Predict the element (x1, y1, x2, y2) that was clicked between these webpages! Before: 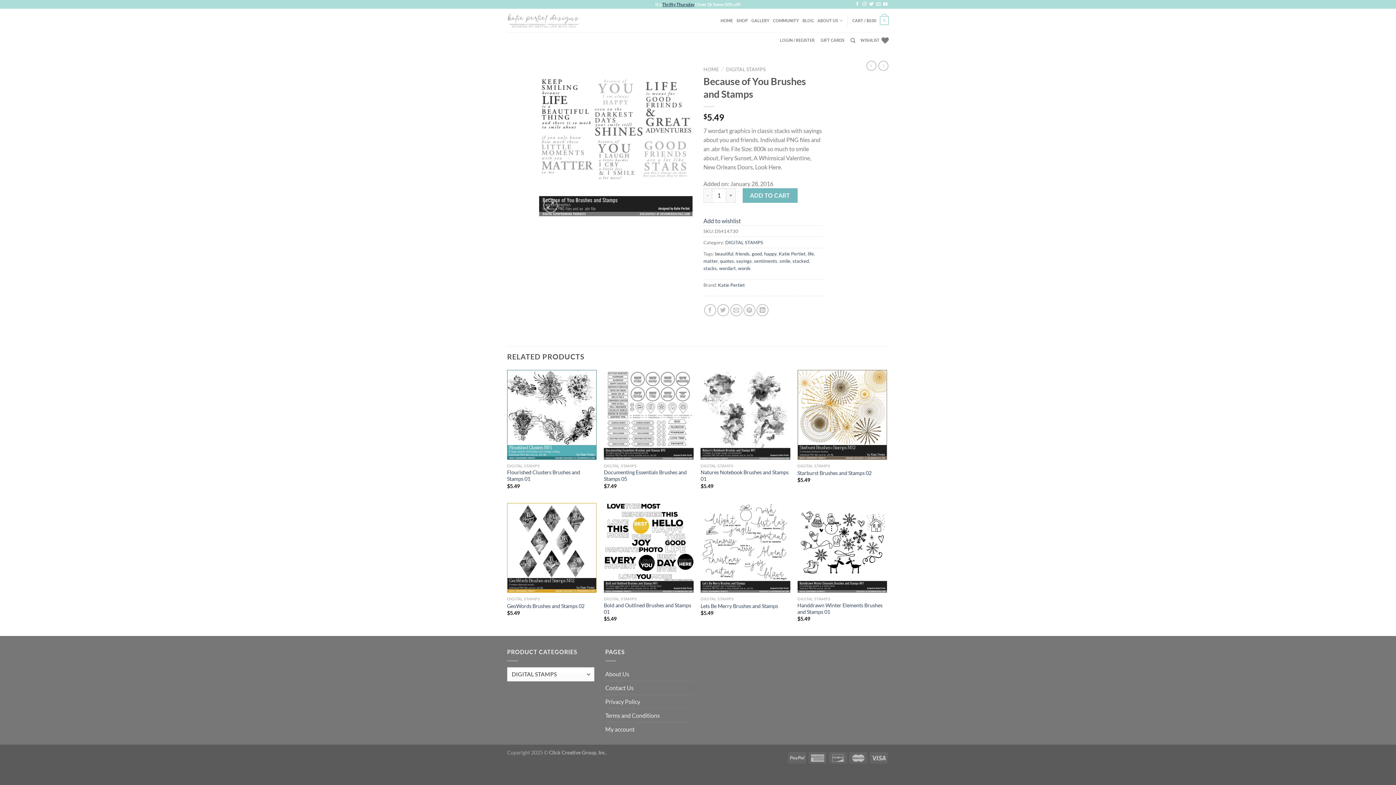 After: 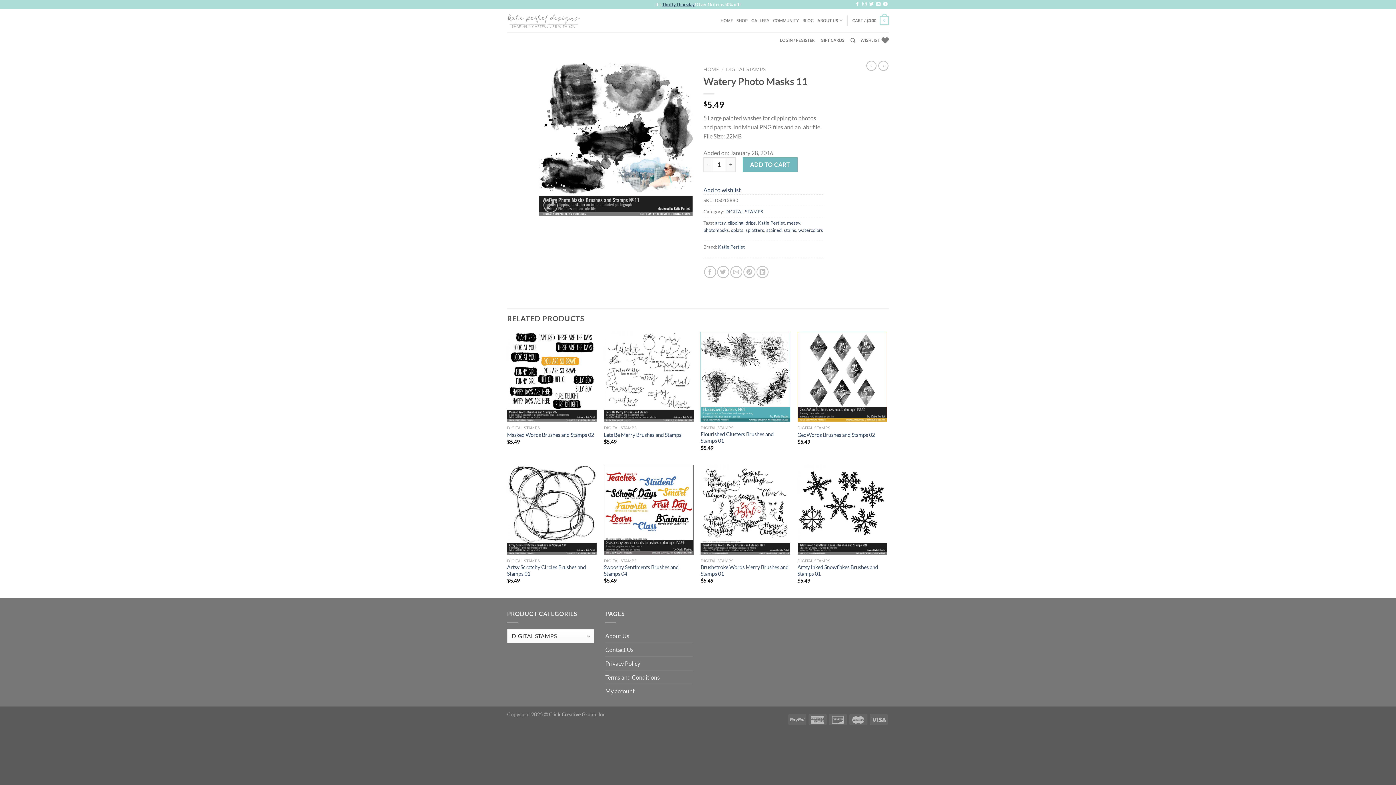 Action: bbox: (866, 60, 876, 71)